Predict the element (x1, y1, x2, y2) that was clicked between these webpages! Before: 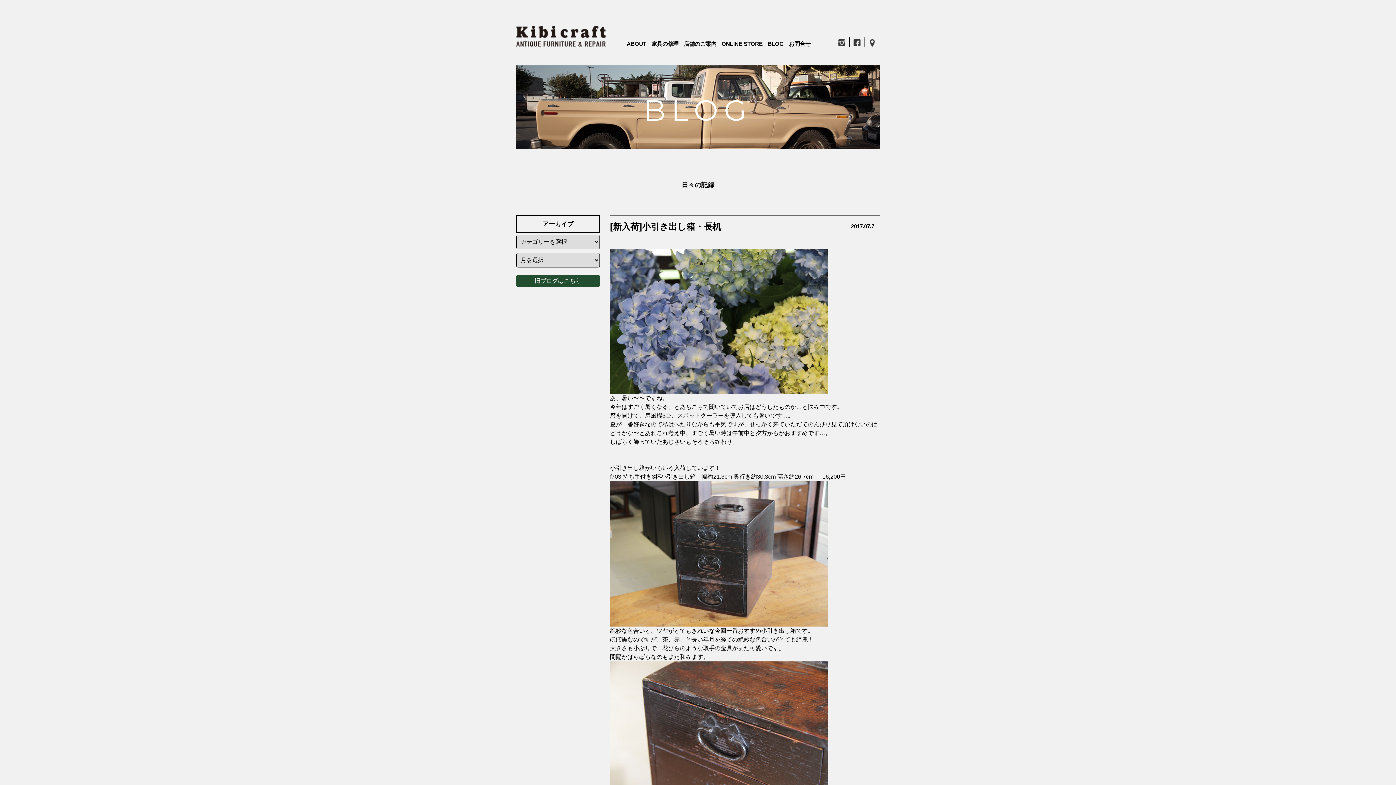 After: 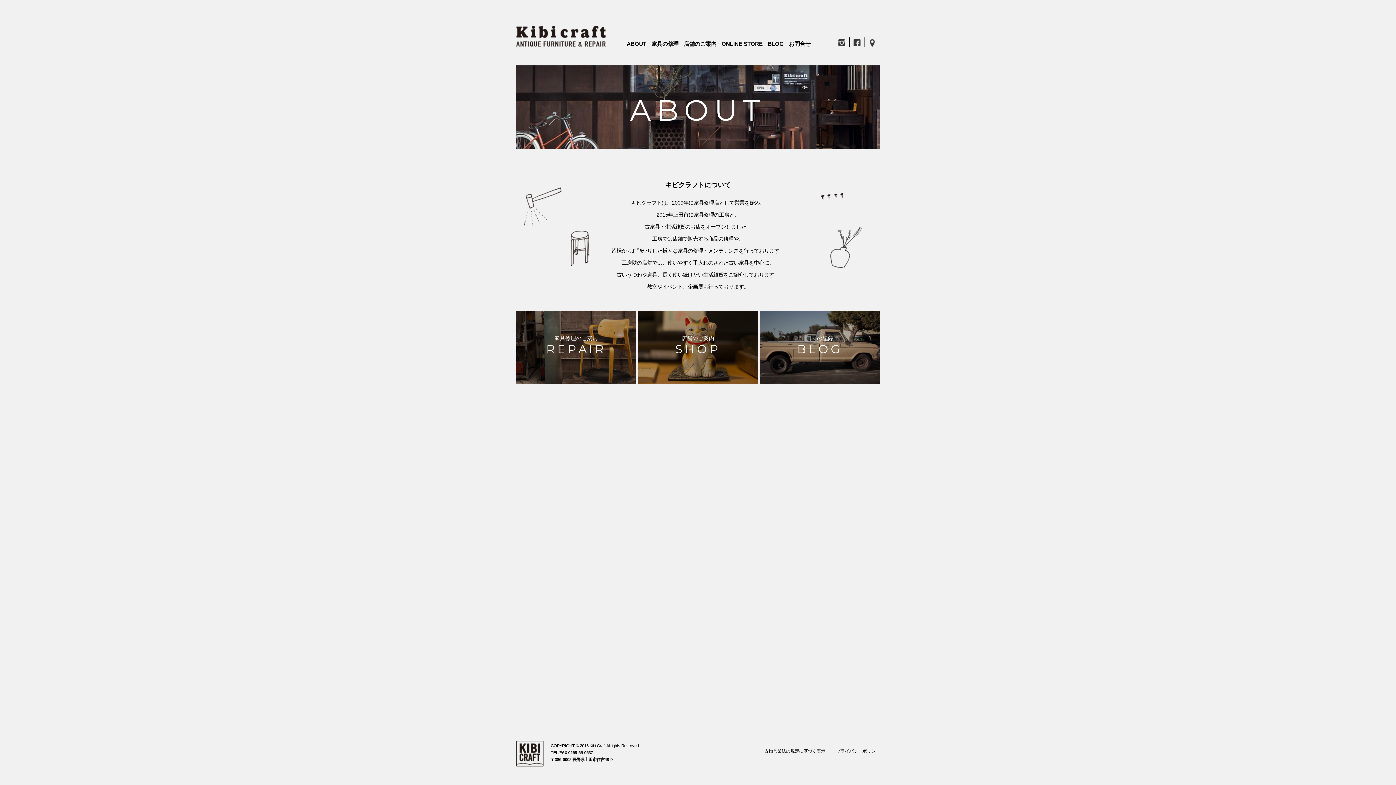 Action: label: ABOUT bbox: (626, 40, 646, 48)